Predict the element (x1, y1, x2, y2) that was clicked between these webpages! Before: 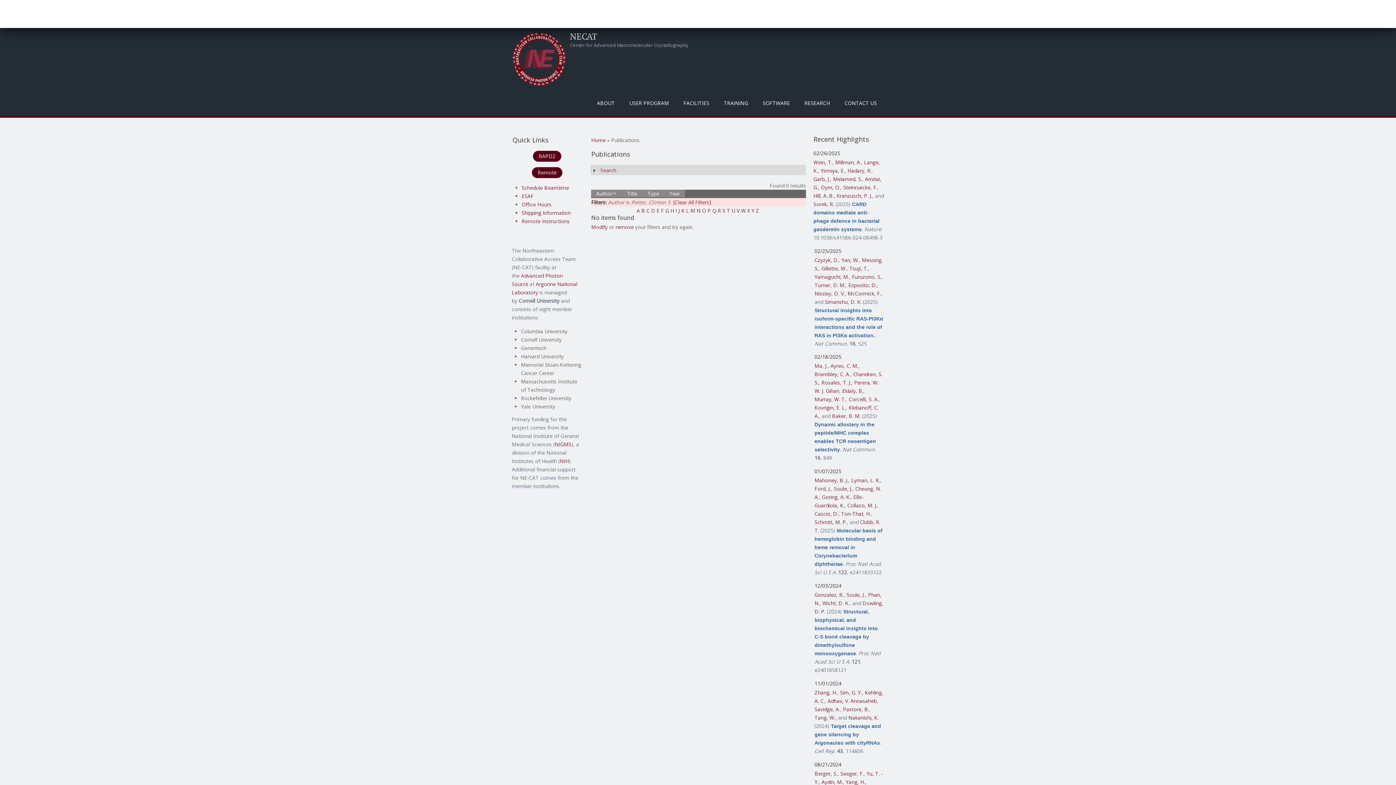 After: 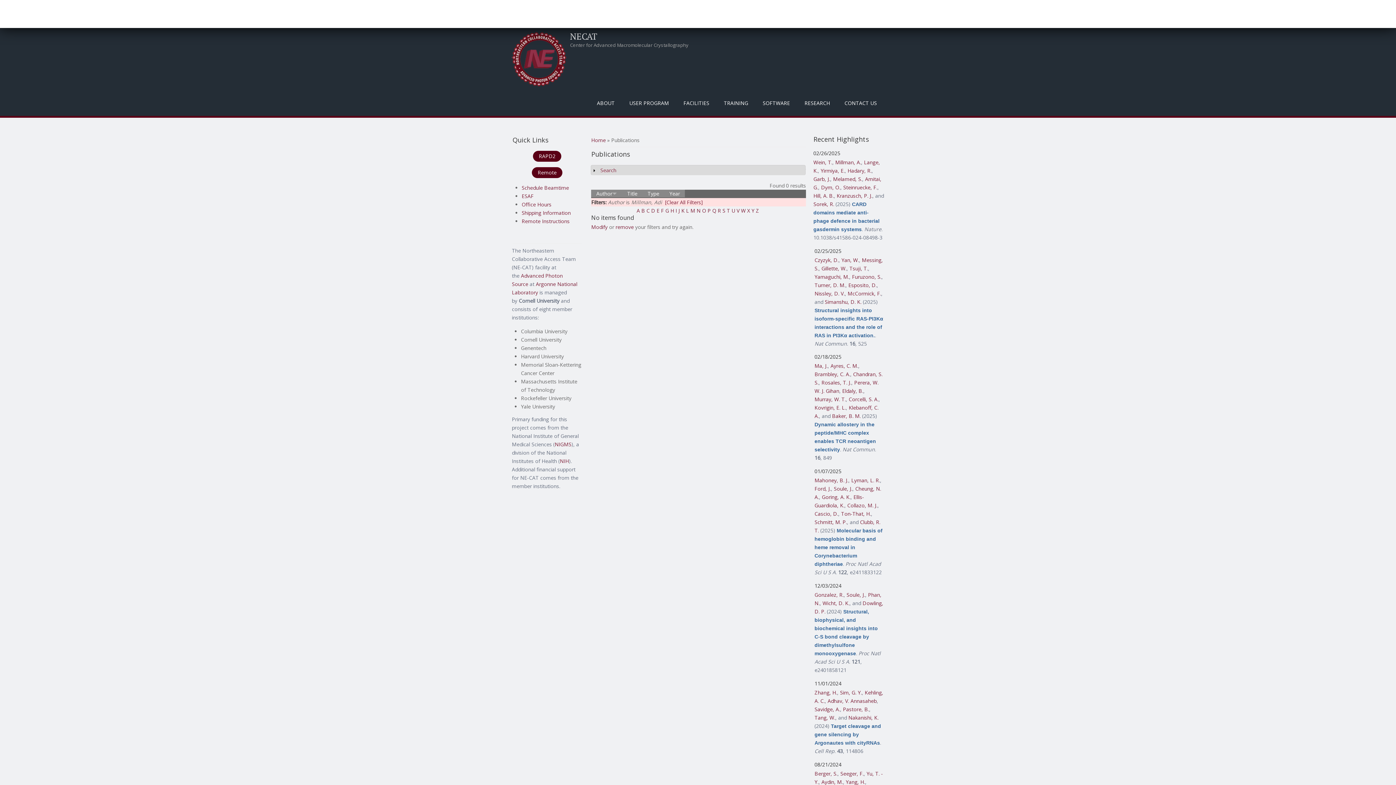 Action: label: Millman, A. bbox: (835, 158, 861, 165)